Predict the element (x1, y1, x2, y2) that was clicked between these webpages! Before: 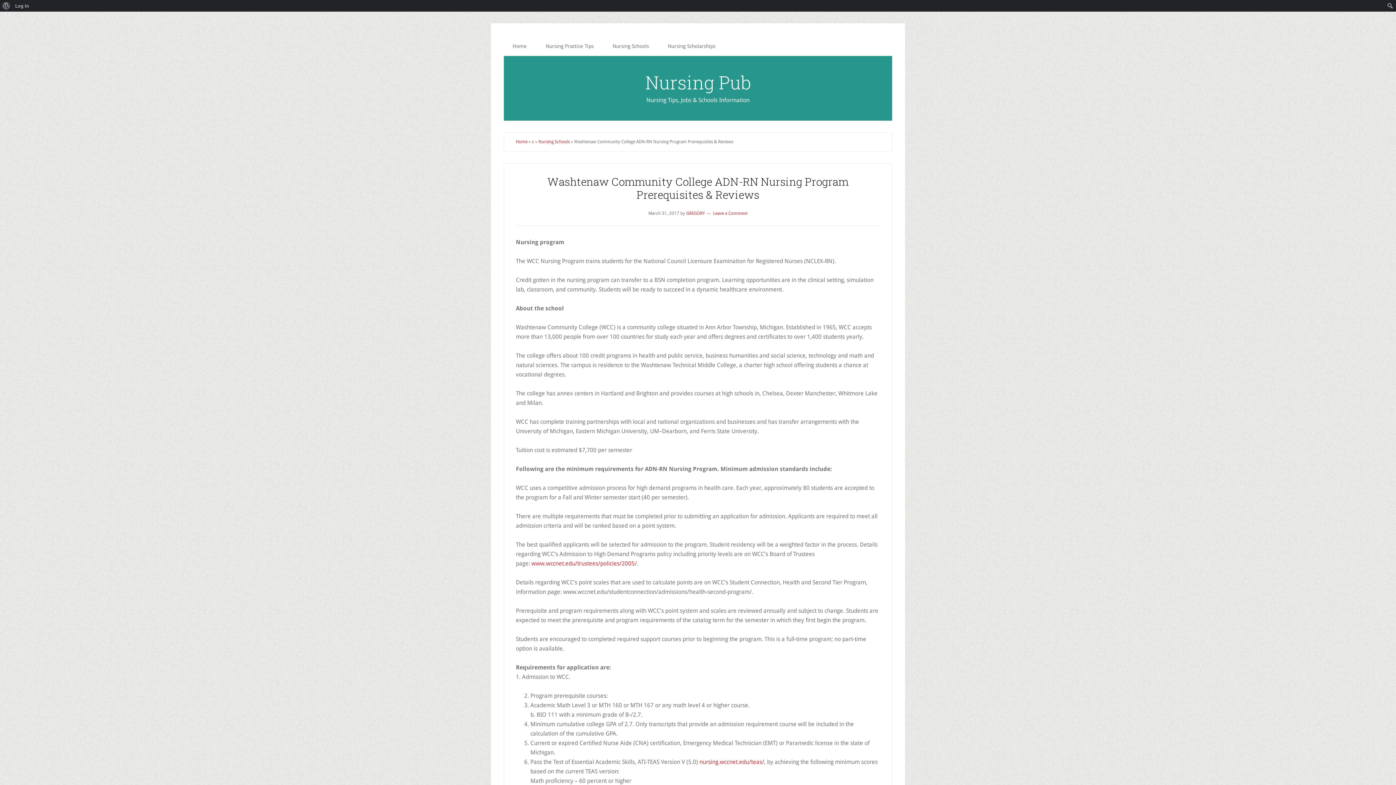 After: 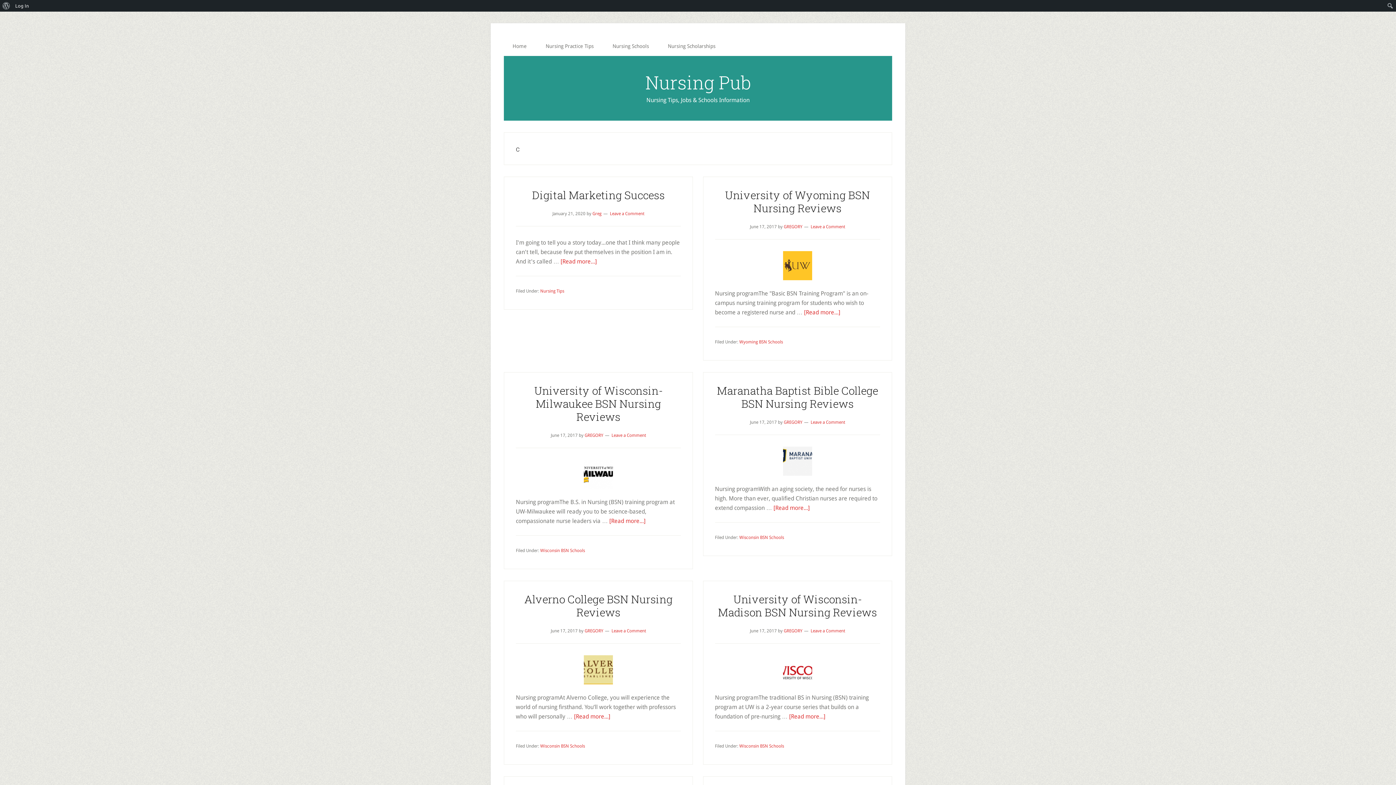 Action: label: c bbox: (532, 139, 534, 144)